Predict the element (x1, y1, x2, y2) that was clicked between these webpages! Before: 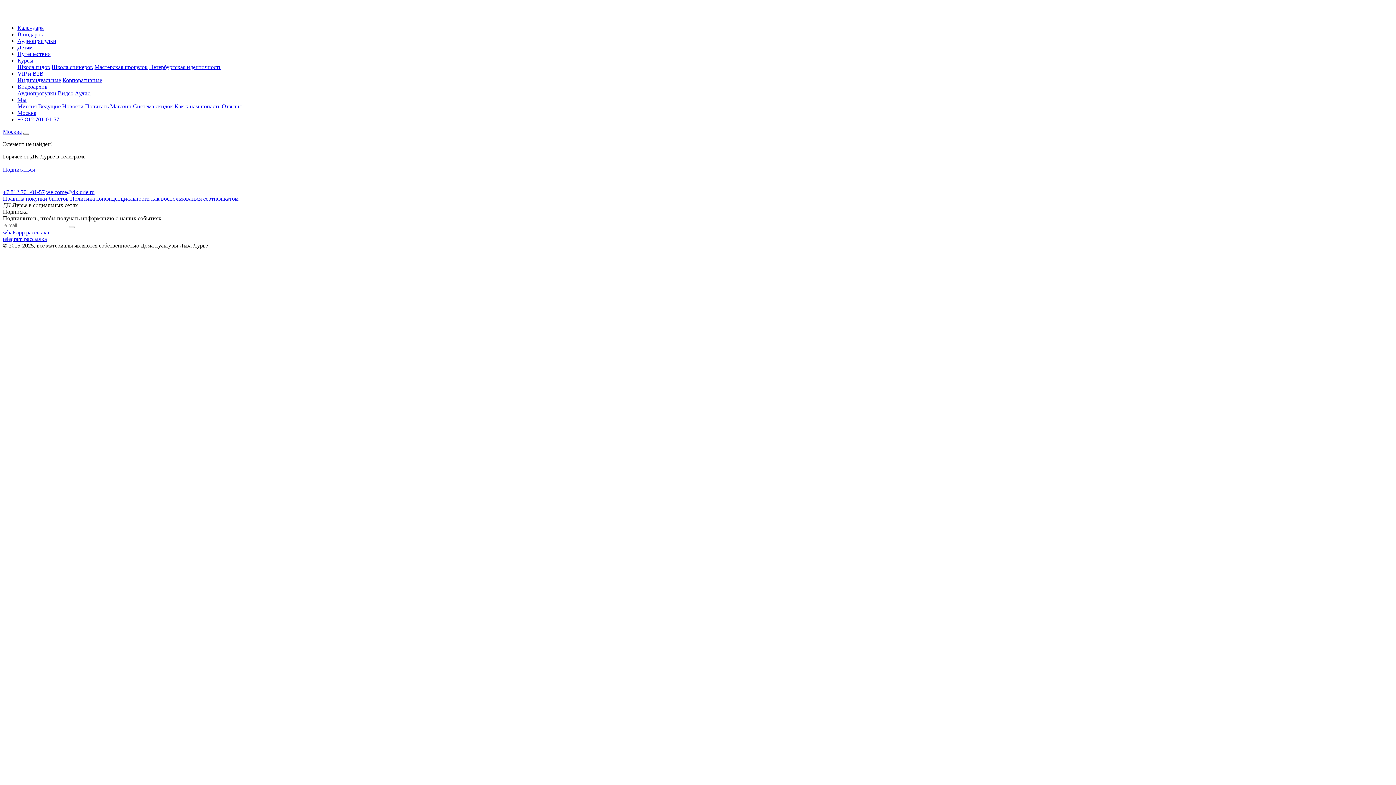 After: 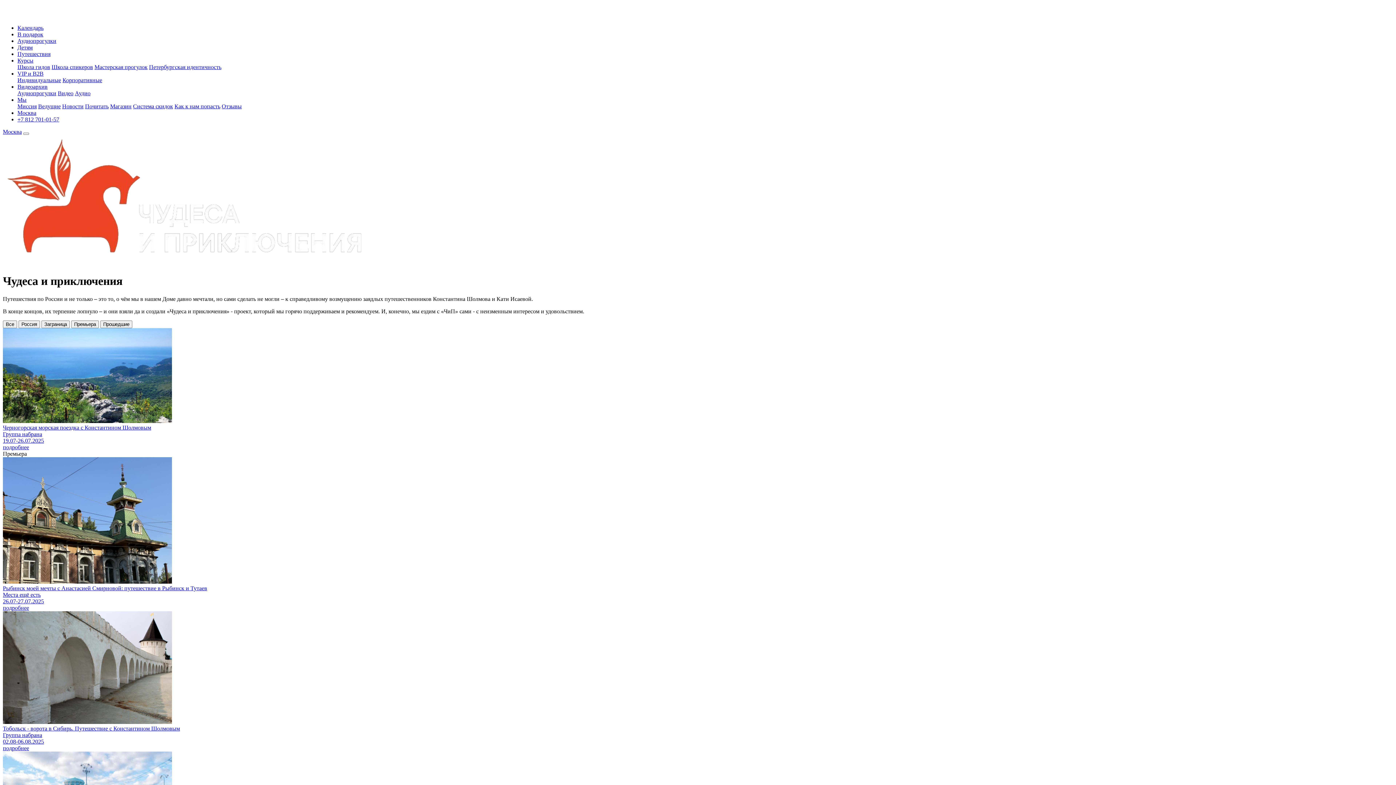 Action: label: Путешествия bbox: (17, 50, 50, 57)